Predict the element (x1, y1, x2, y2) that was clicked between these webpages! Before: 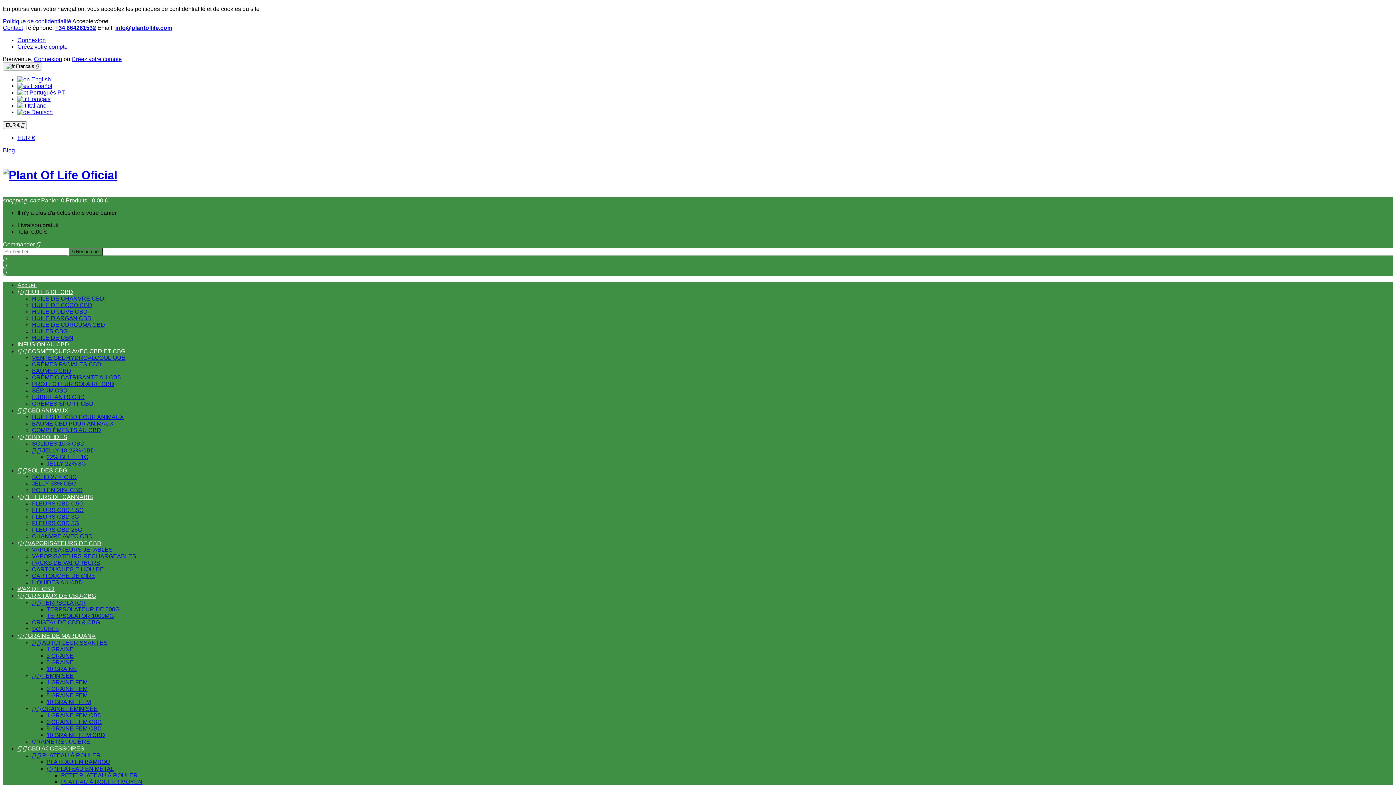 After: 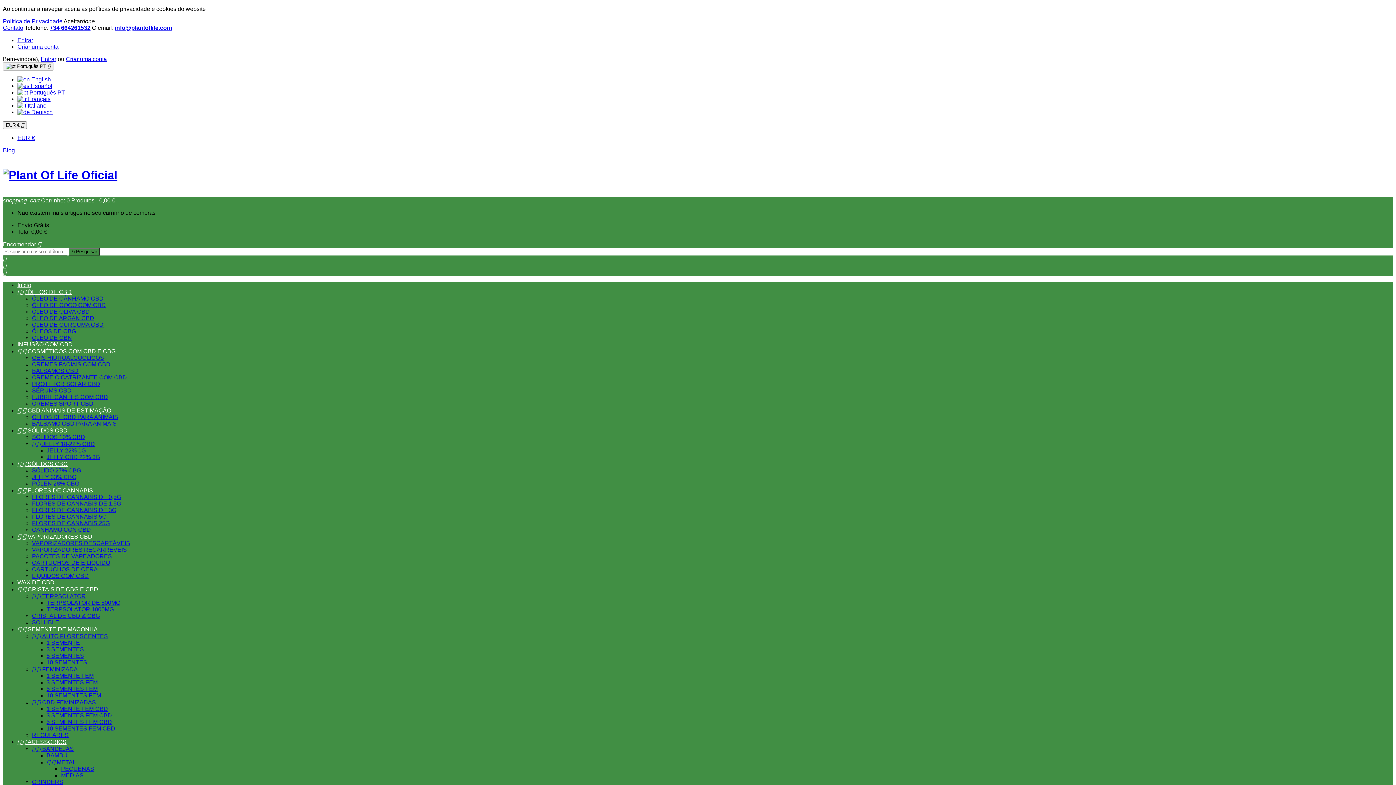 Action: bbox: (17, 89, 65, 95) label:  Português PT